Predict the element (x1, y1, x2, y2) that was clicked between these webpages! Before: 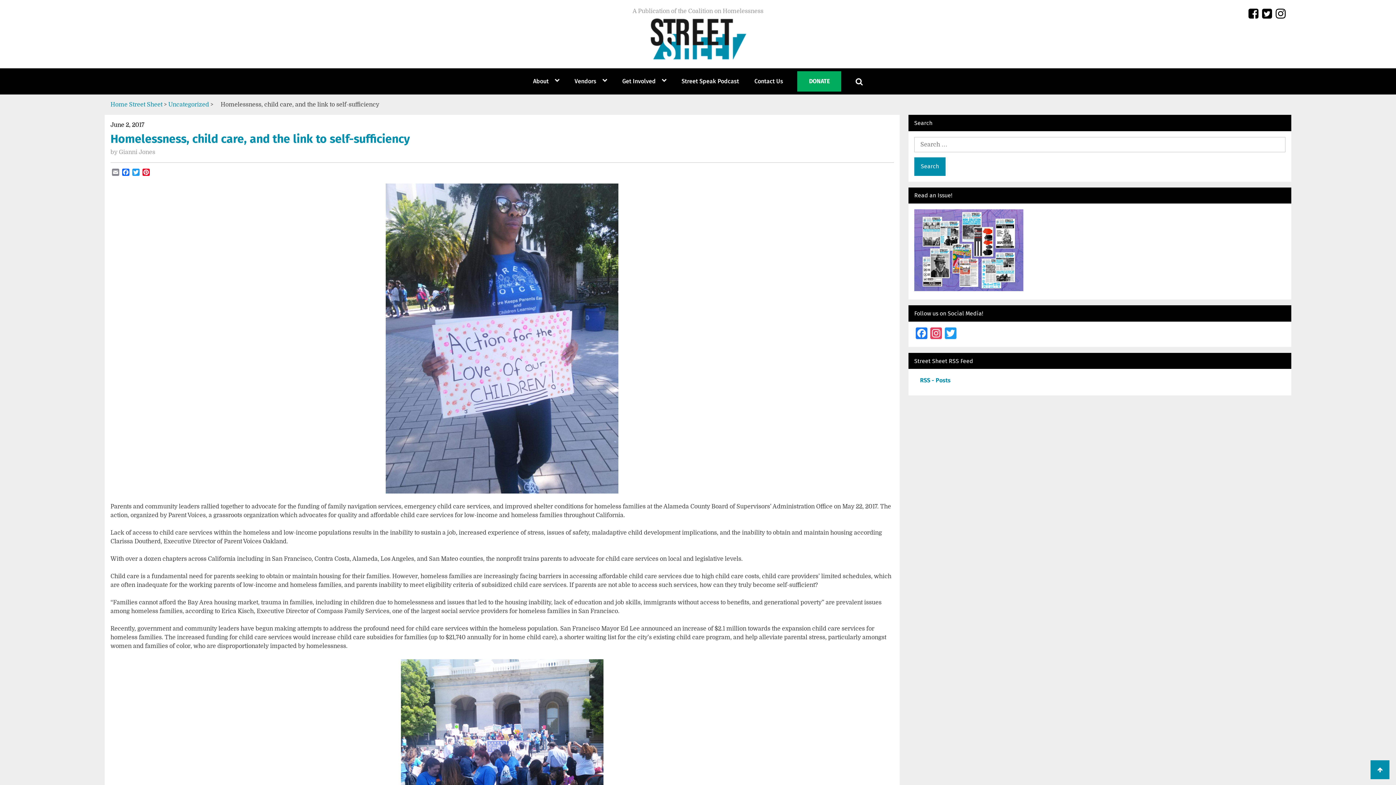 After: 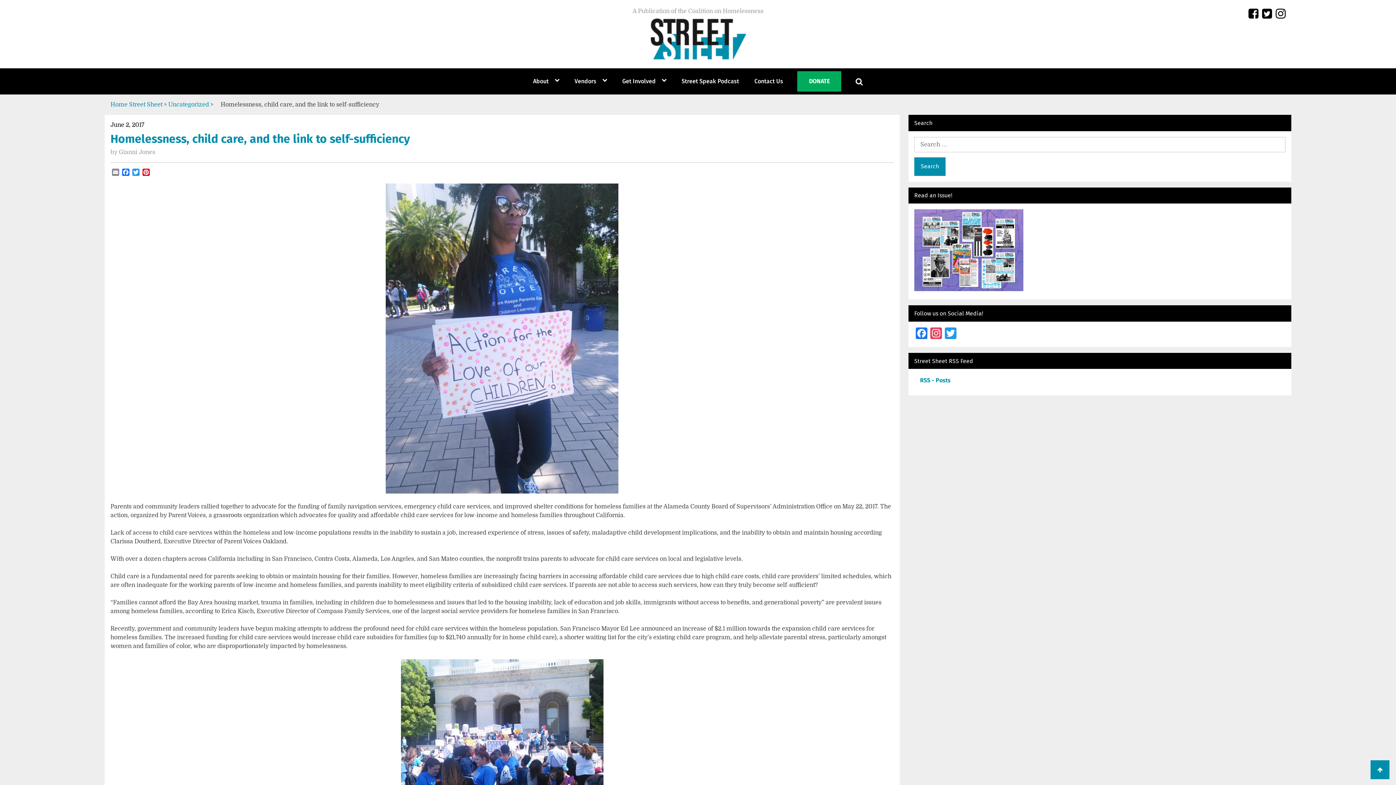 Action: bbox: (1246, 12, 1258, 19)